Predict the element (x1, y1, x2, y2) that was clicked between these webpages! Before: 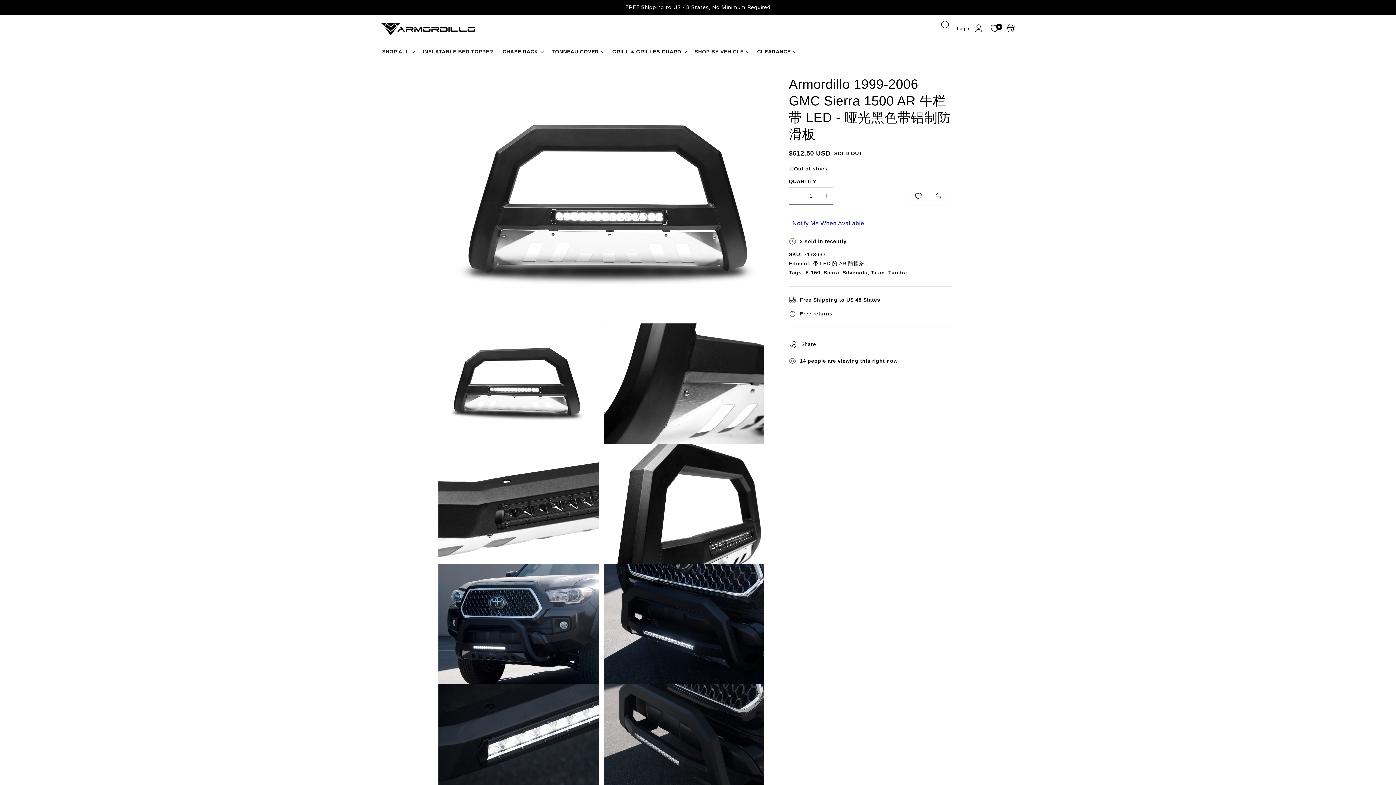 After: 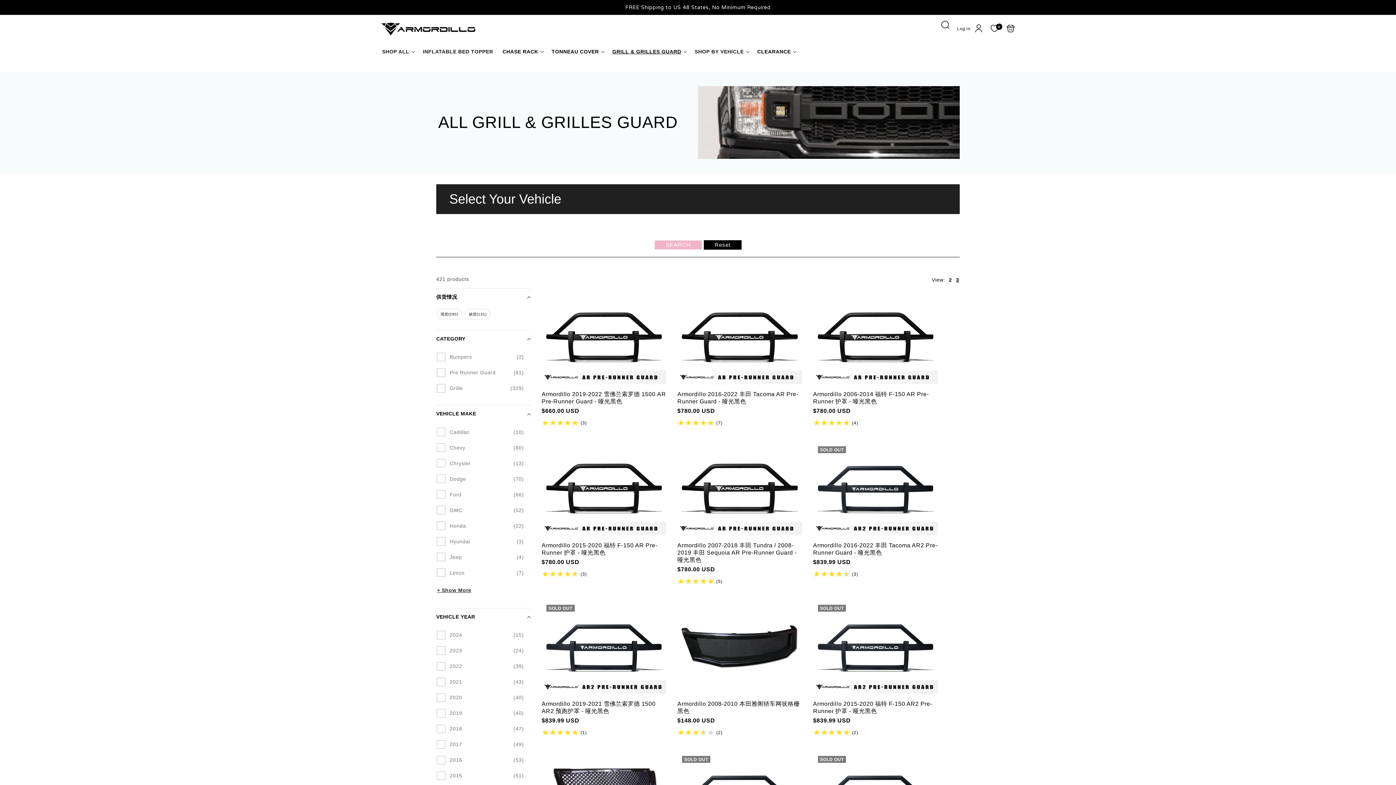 Action: bbox: (612, 48, 681, 54) label: GRILL & GRILLES GUARD